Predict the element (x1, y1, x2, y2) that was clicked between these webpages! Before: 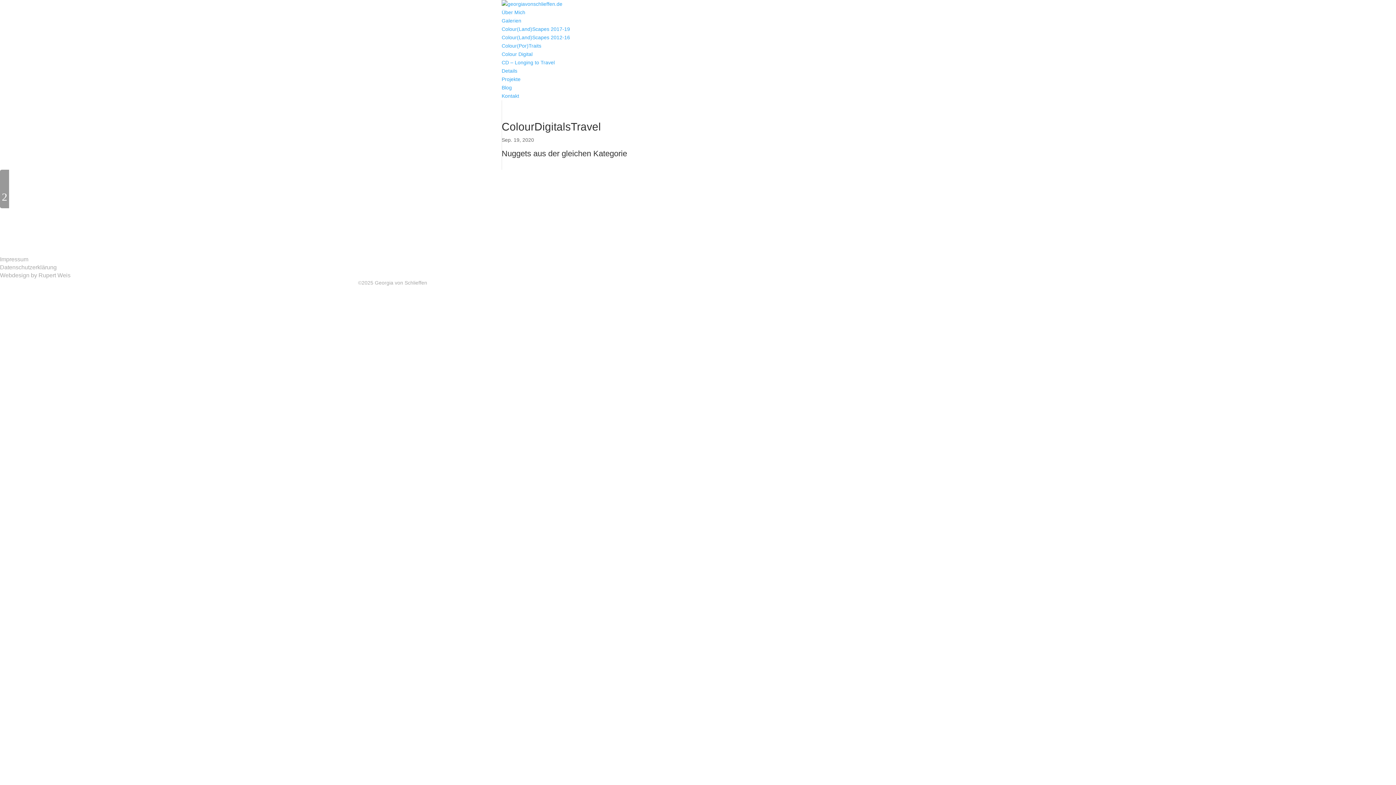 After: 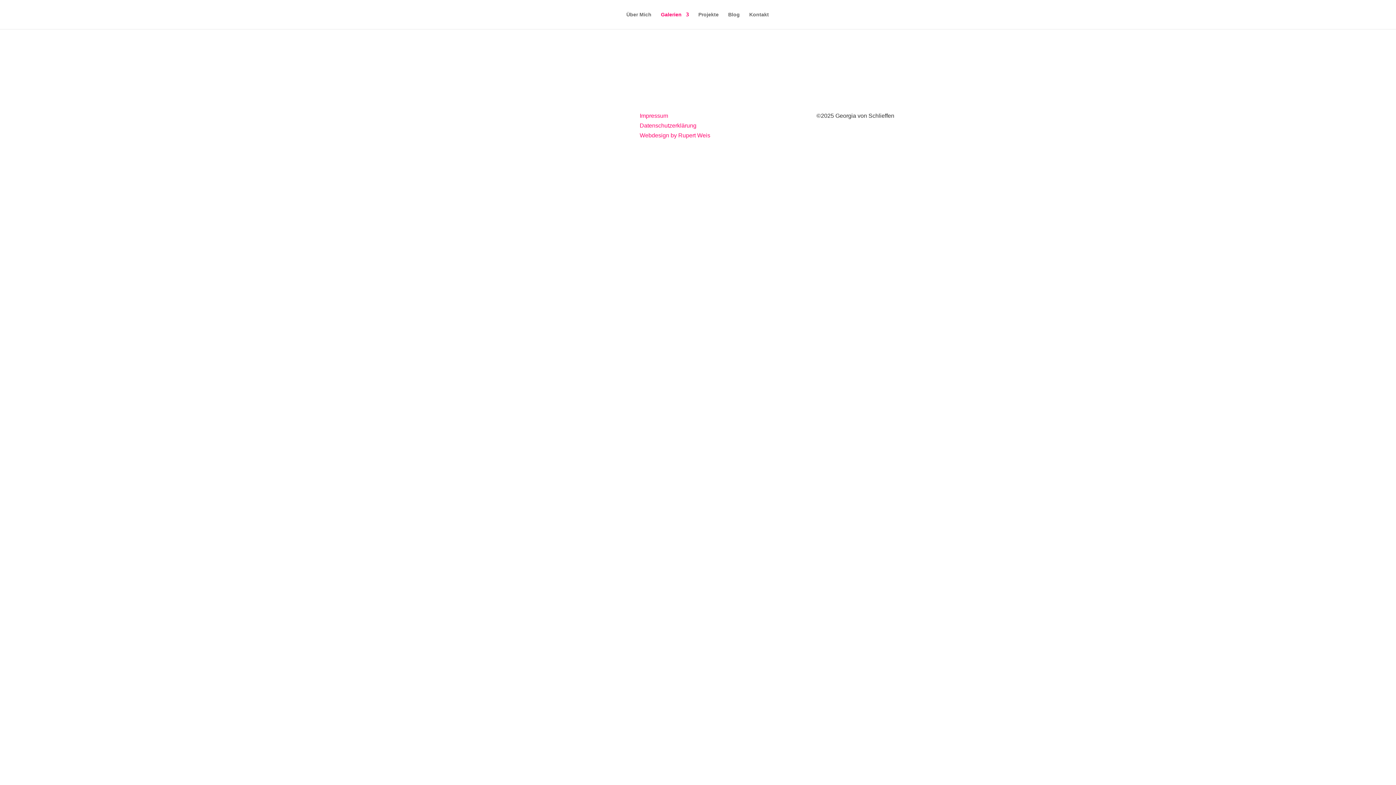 Action: bbox: (501, 42, 541, 48) label: Colour(Por)Traits